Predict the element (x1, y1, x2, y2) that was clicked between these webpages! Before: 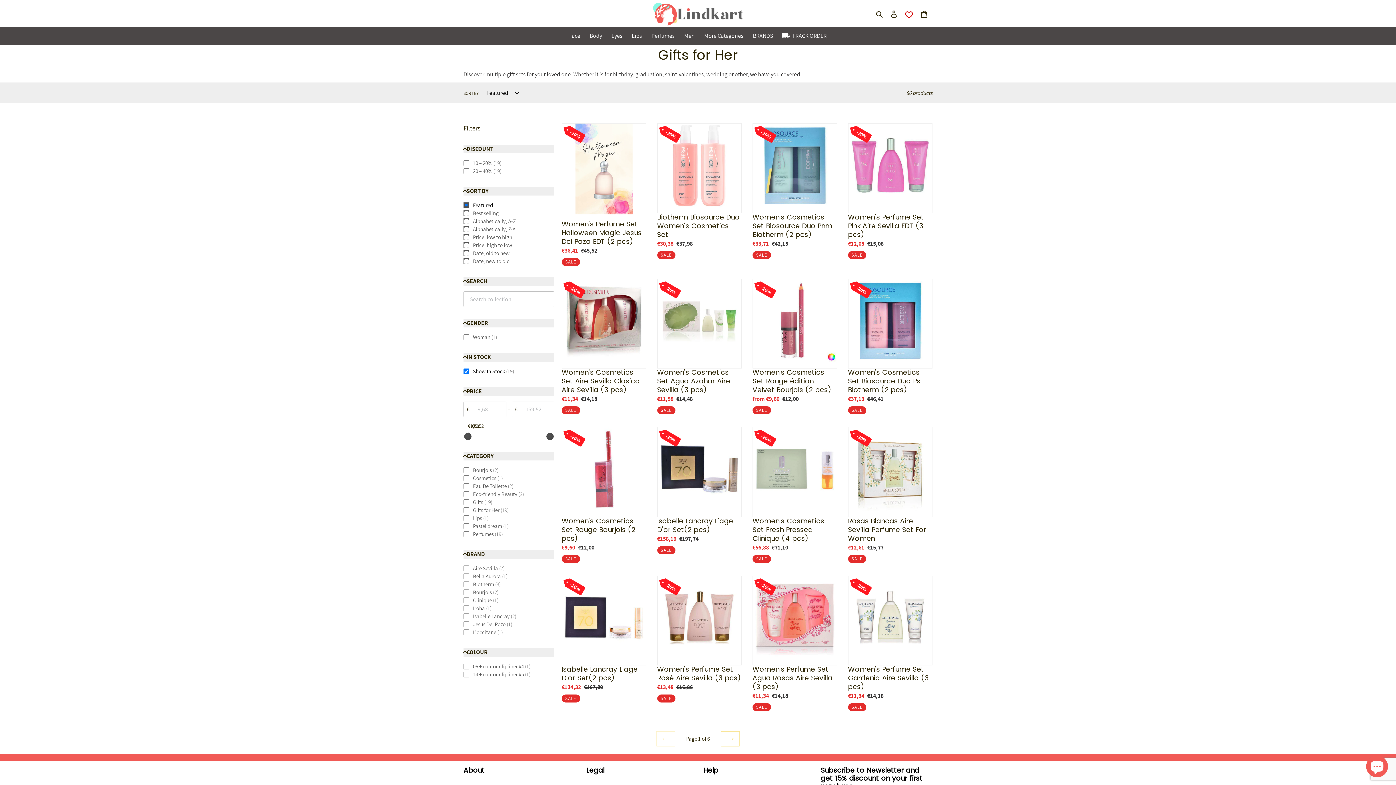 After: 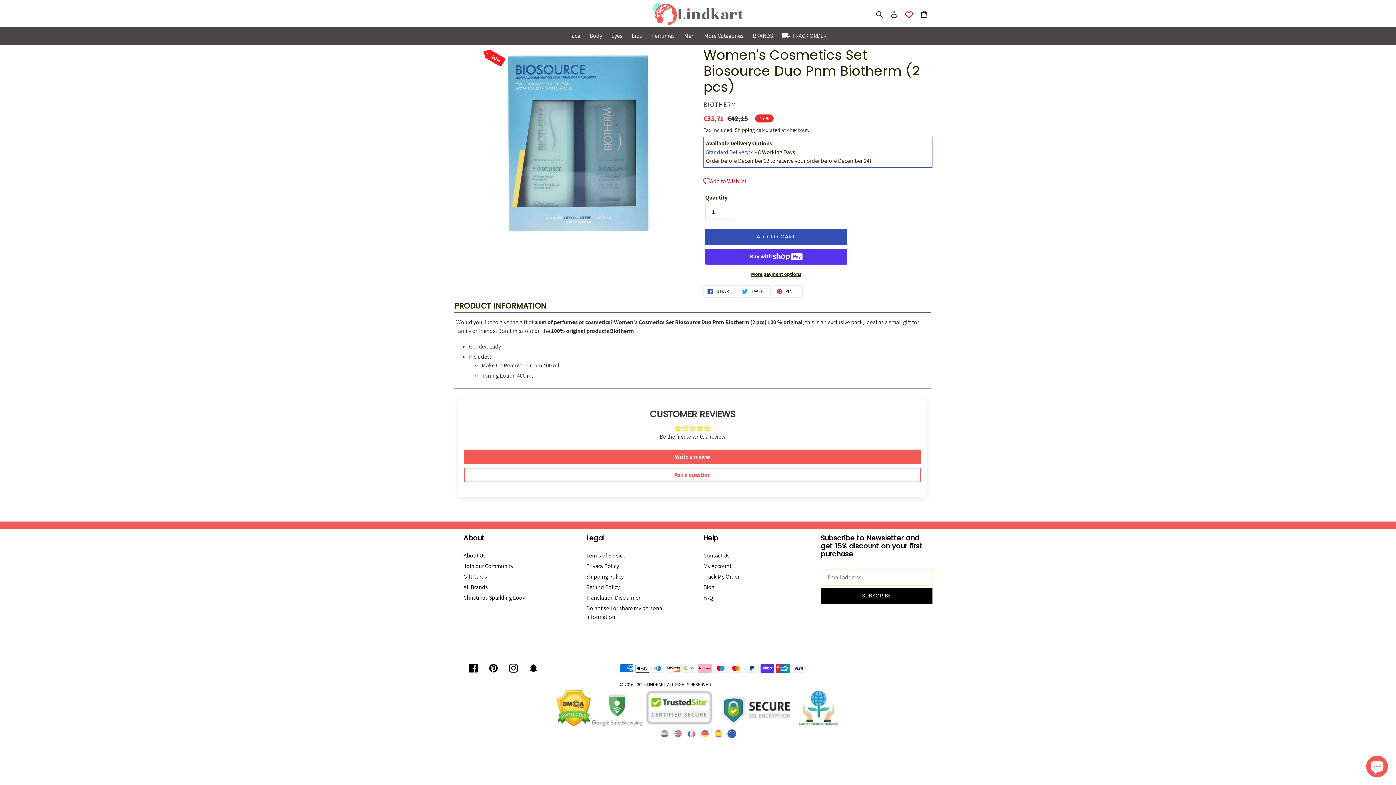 Action: label: Women's Cosmetics Set Biosource Duo Pnm Biotherm (2 pcs) bbox: (752, 123, 837, 259)